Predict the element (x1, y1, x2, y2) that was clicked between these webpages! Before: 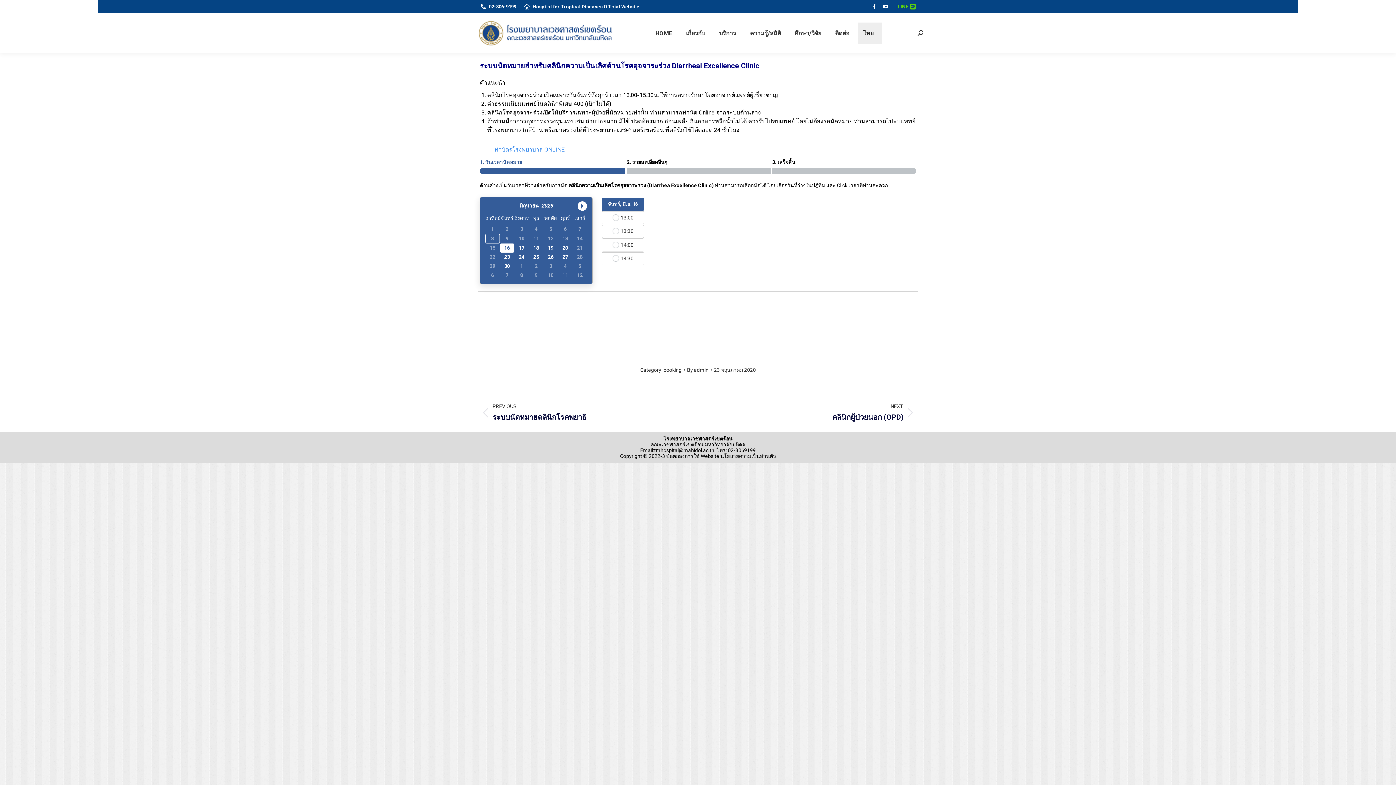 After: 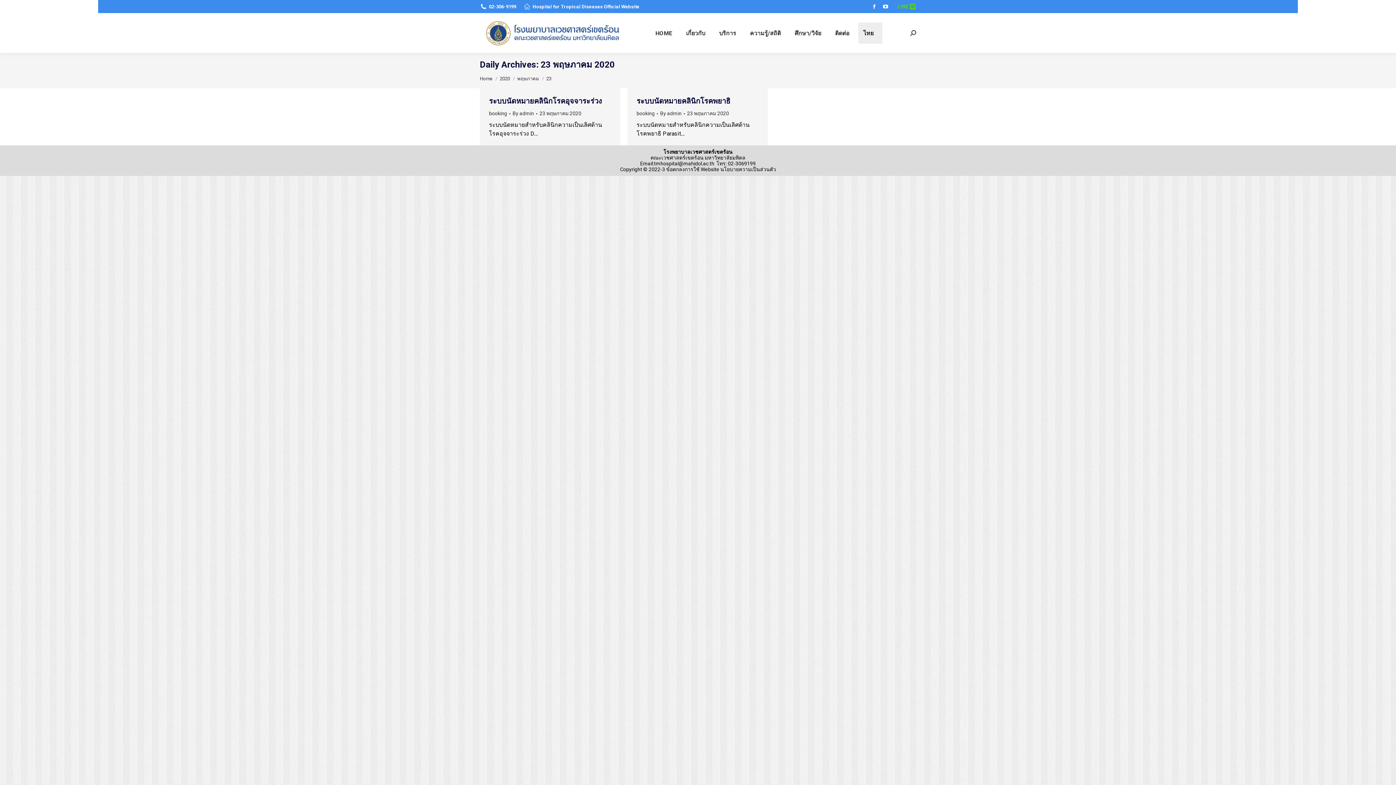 Action: label: 23 พฤษภาคม 2020 bbox: (714, 366, 756, 373)